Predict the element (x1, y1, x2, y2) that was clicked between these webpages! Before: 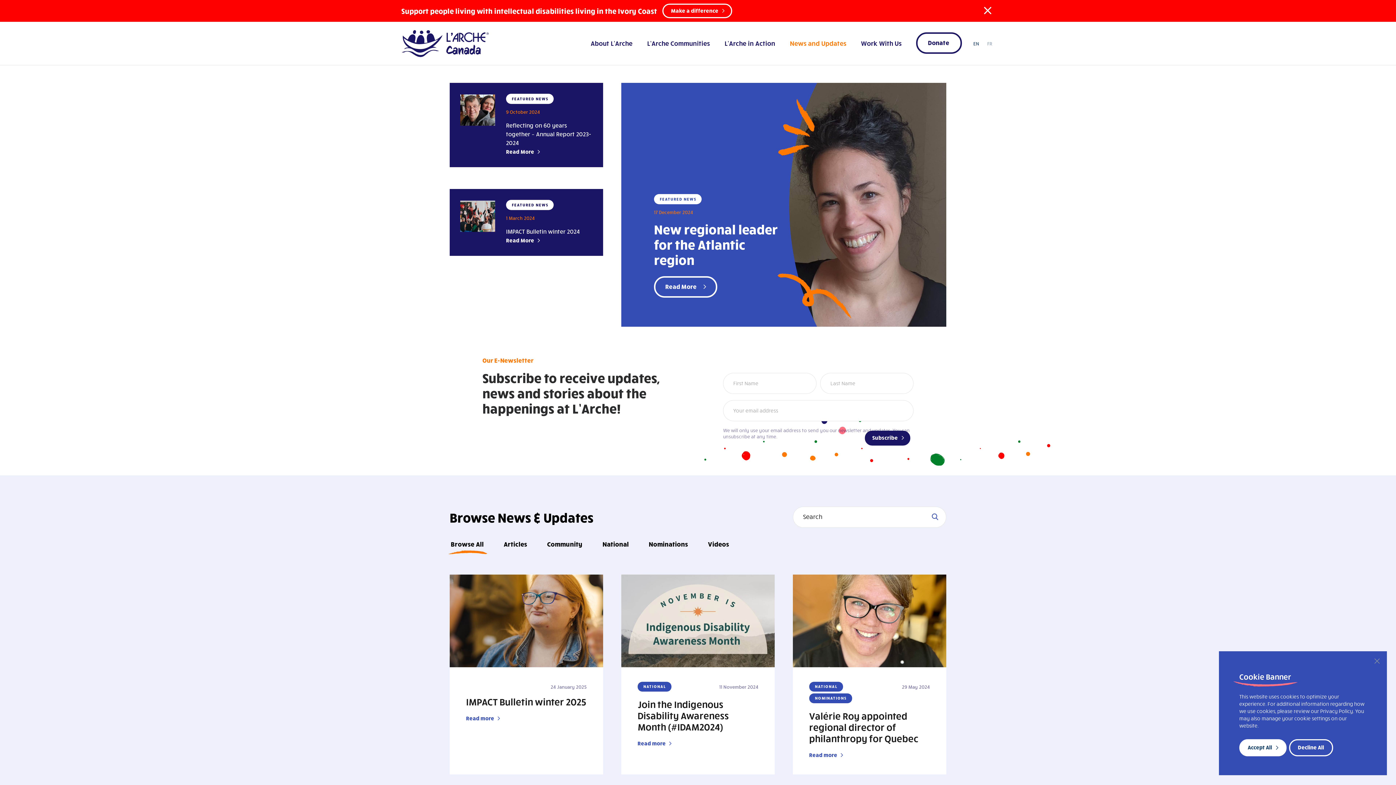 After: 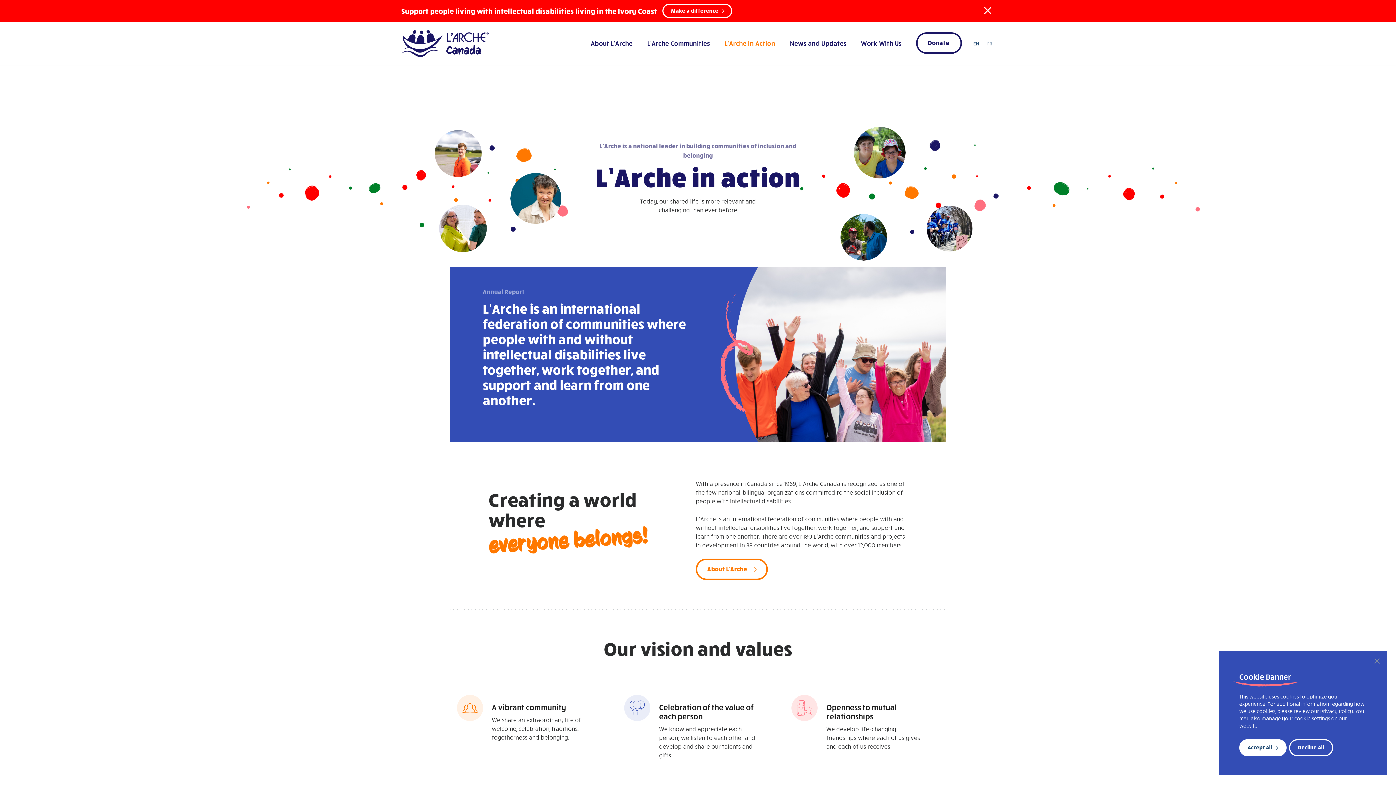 Action: bbox: (724, 31, 775, 54) label: L’Arche in Action